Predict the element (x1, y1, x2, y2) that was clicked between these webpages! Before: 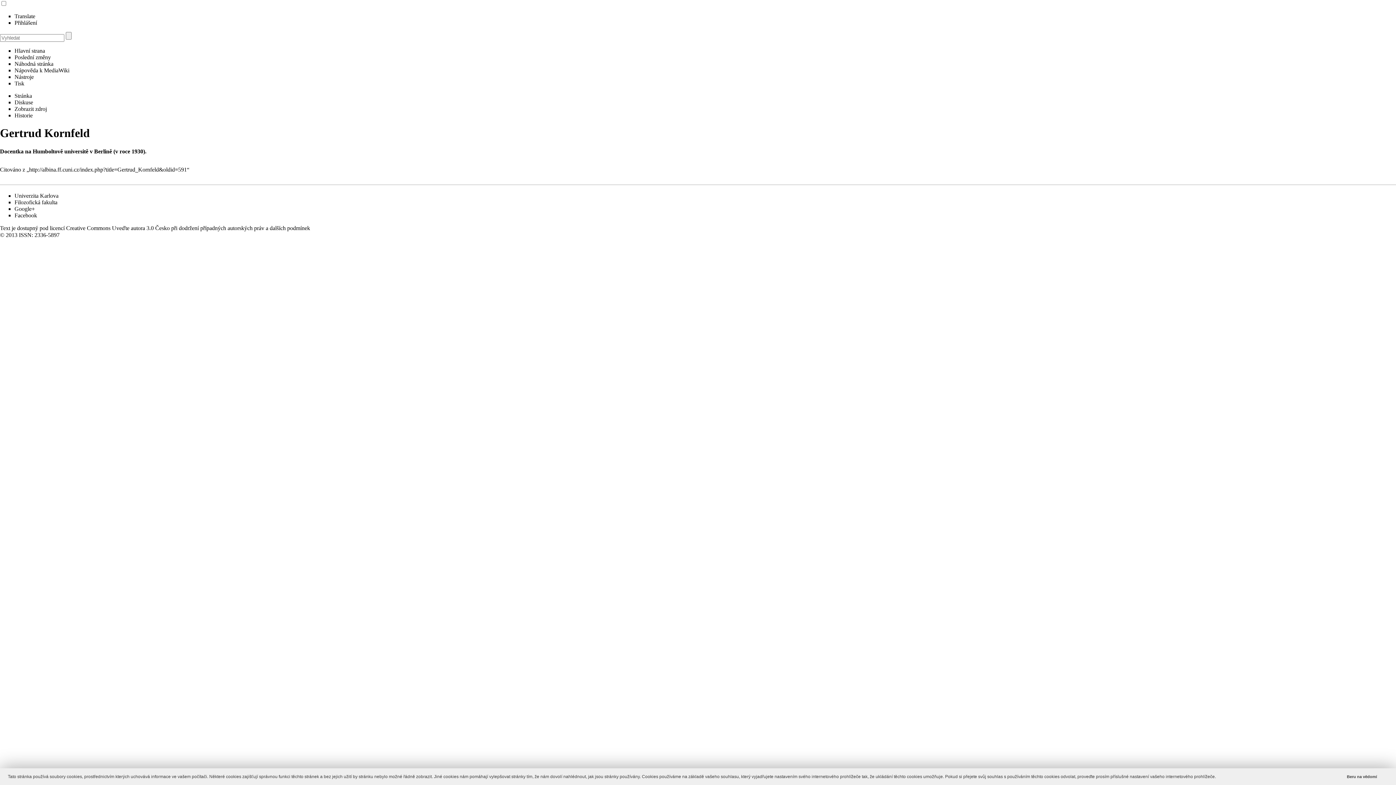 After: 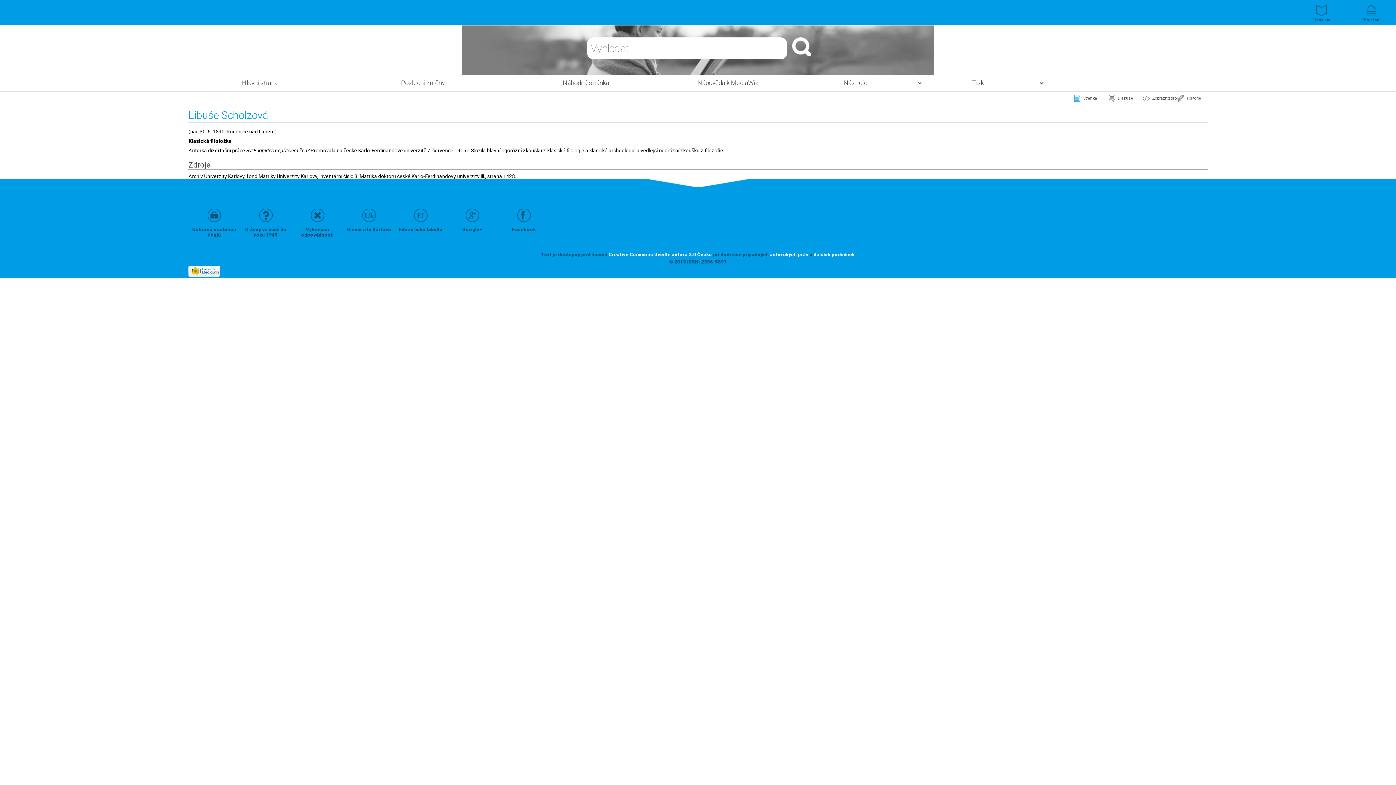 Action: bbox: (14, 60, 53, 66) label: Náhodná stránka